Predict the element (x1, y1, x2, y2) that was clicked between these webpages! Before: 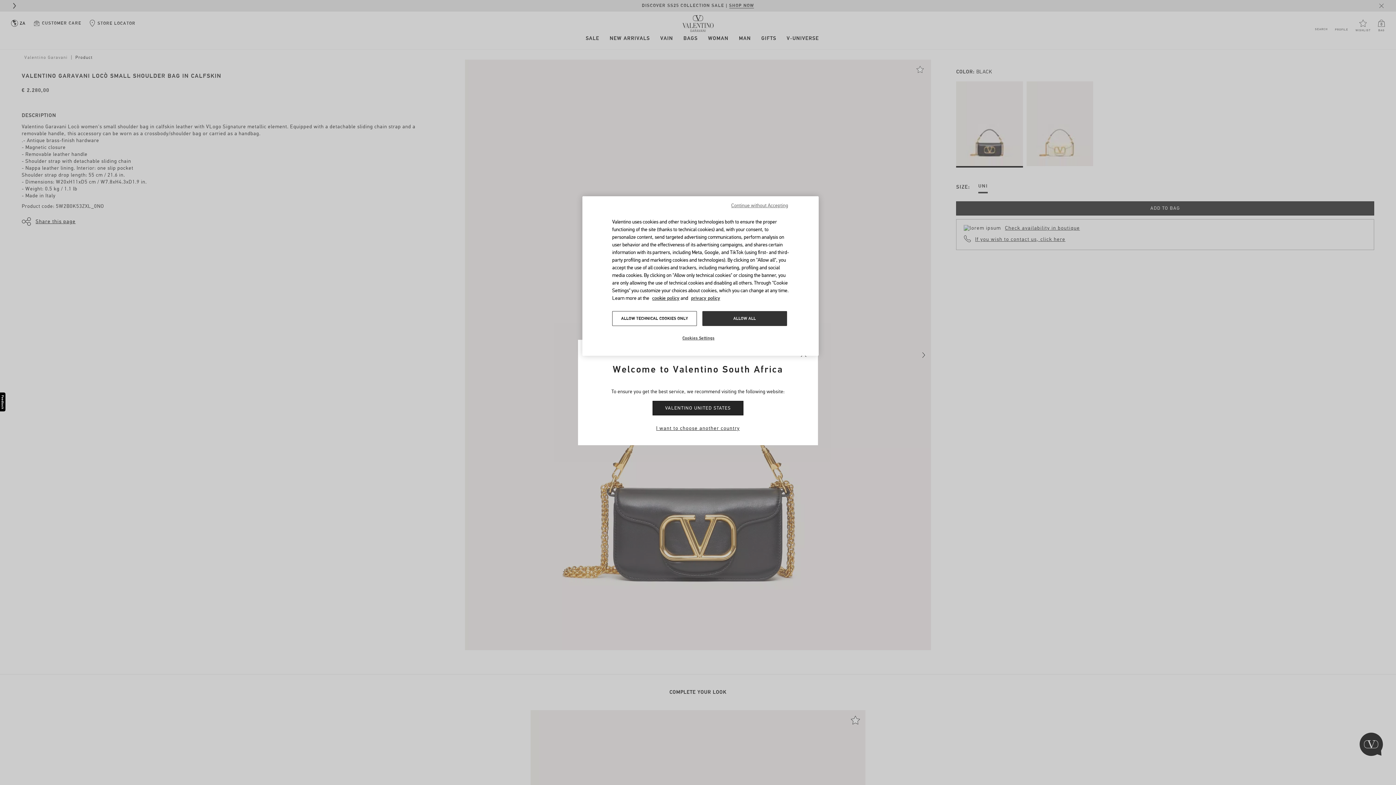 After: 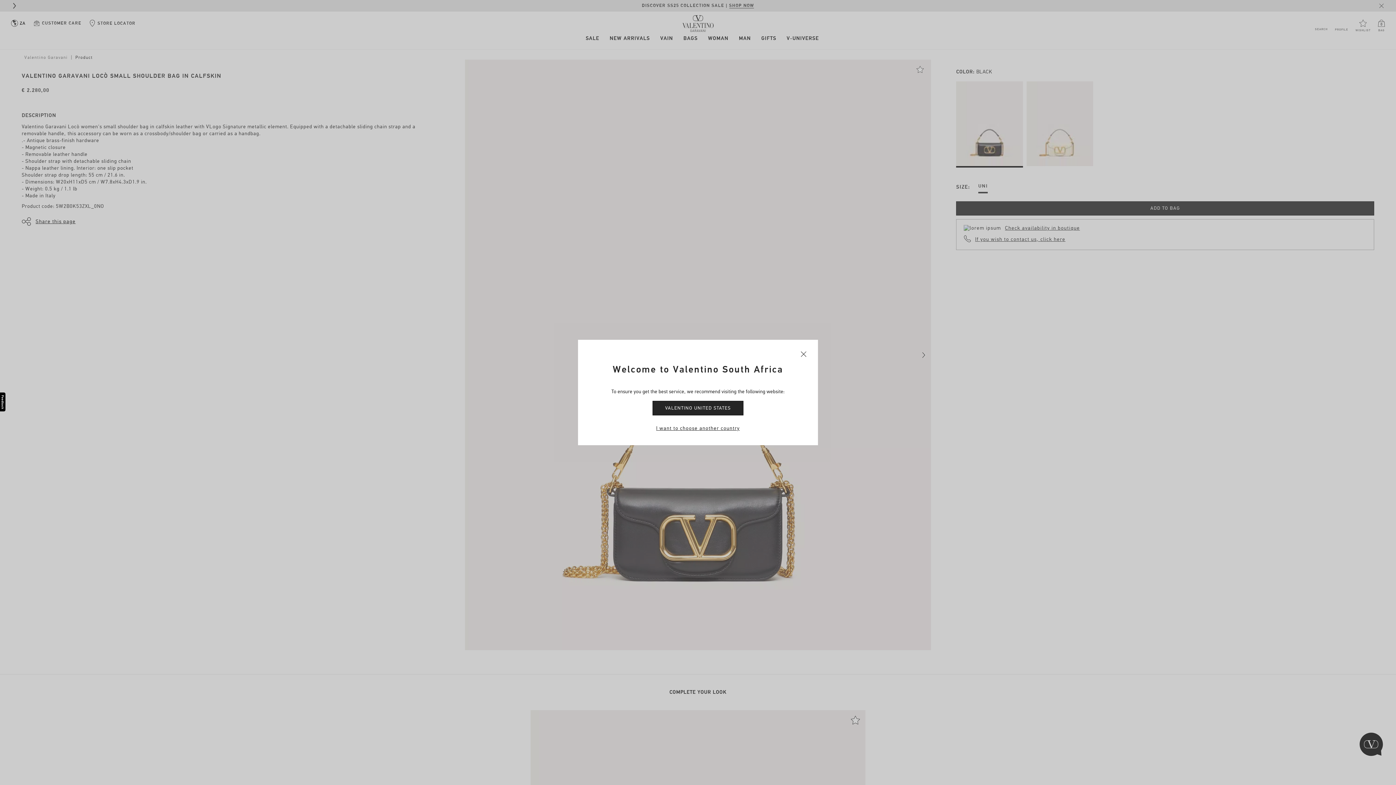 Action: label: Continue without Accepting bbox: (731, 201, 788, 209)